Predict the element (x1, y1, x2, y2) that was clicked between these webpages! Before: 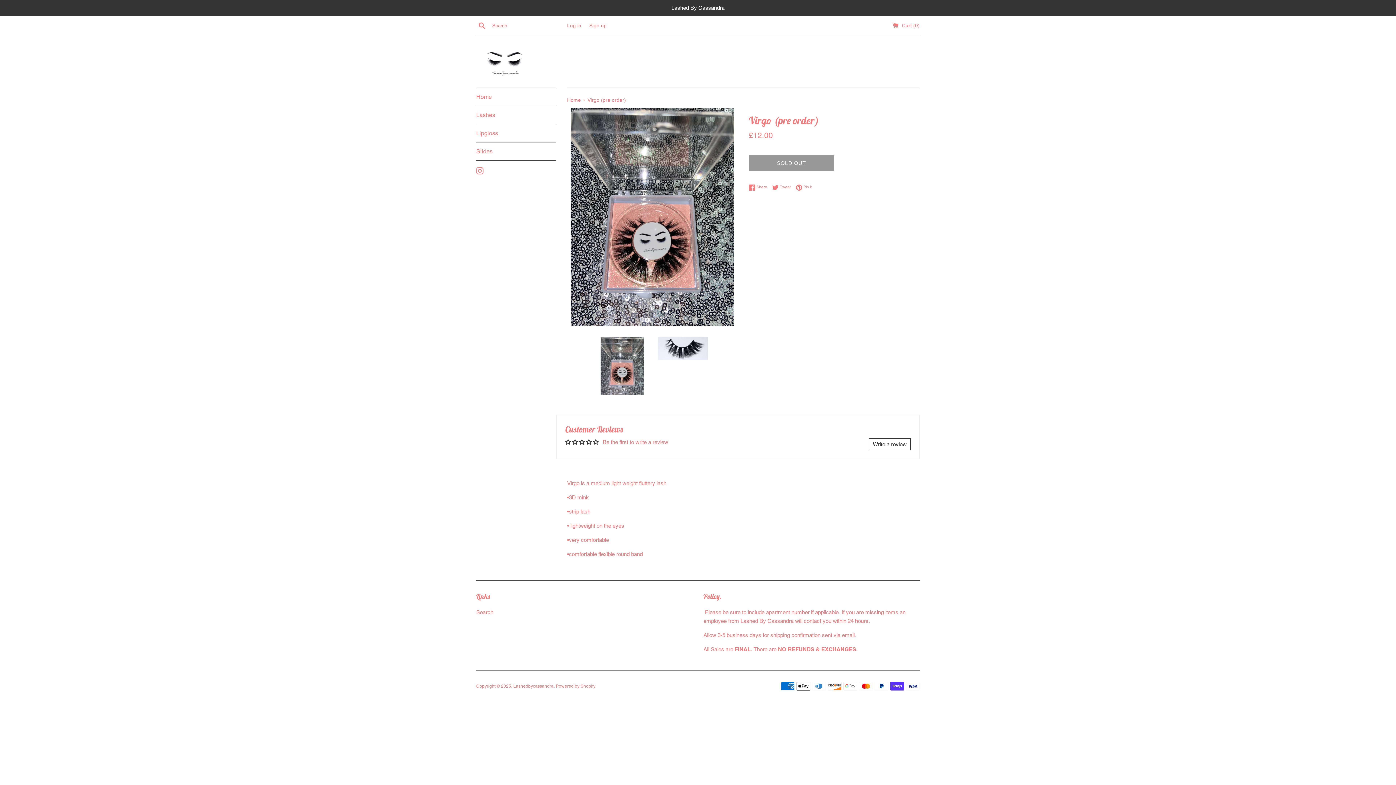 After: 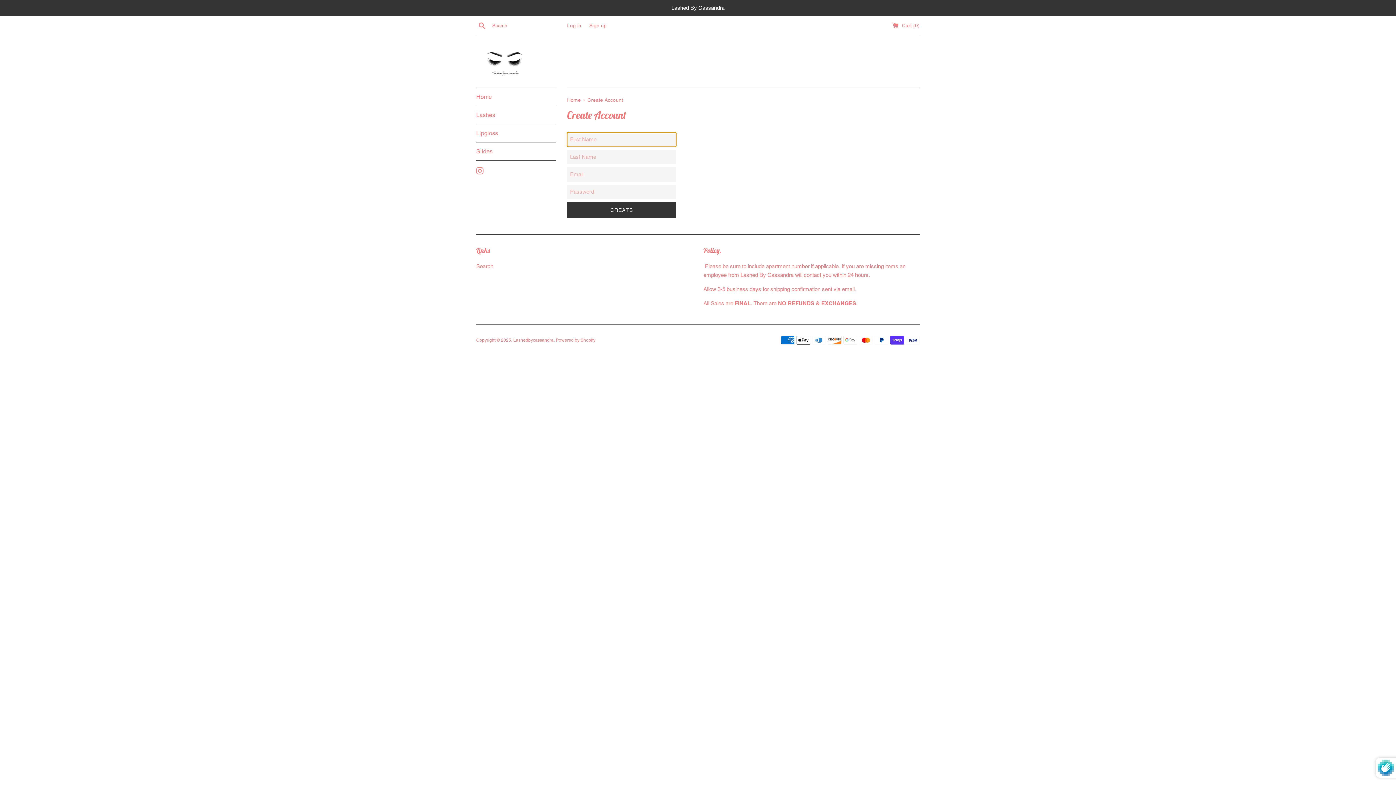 Action: bbox: (589, 22, 606, 28) label: Sign up